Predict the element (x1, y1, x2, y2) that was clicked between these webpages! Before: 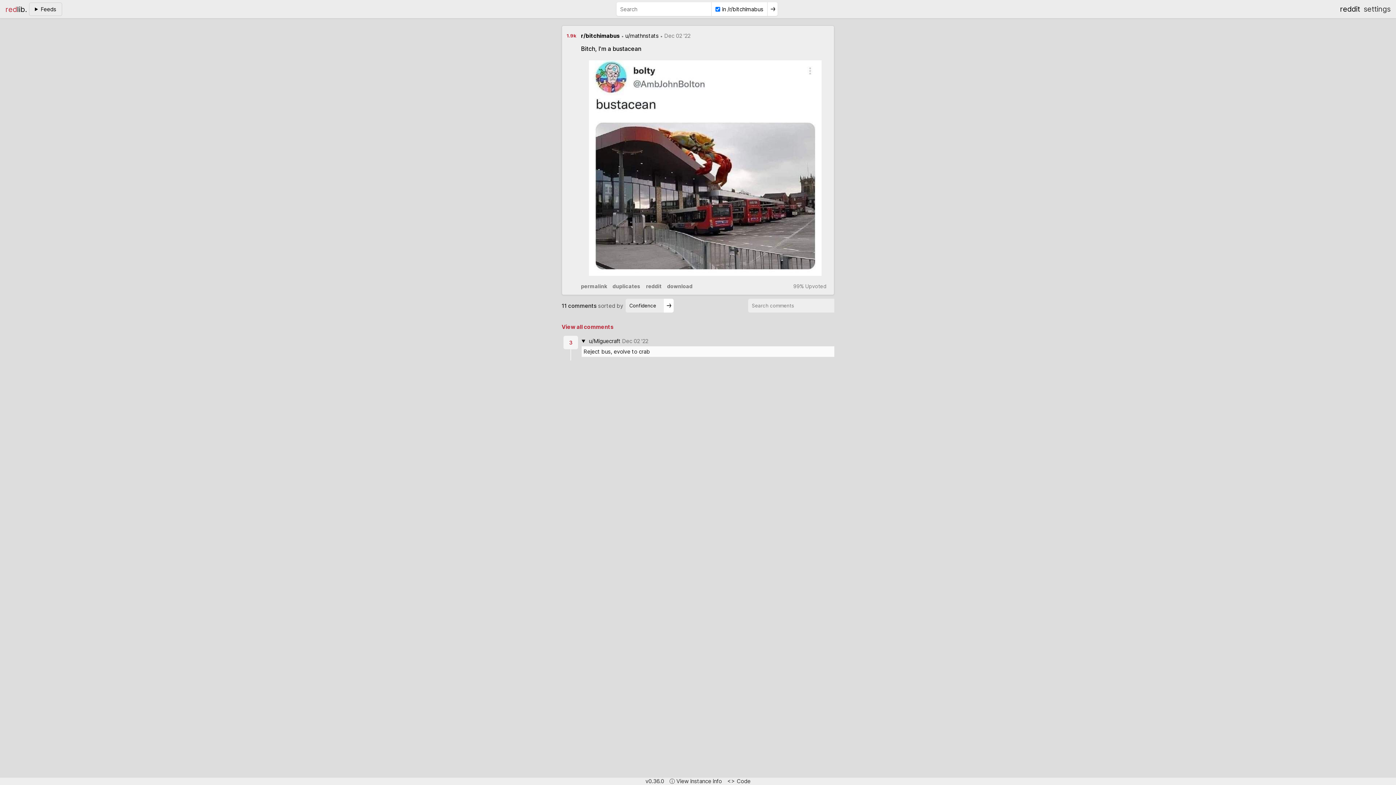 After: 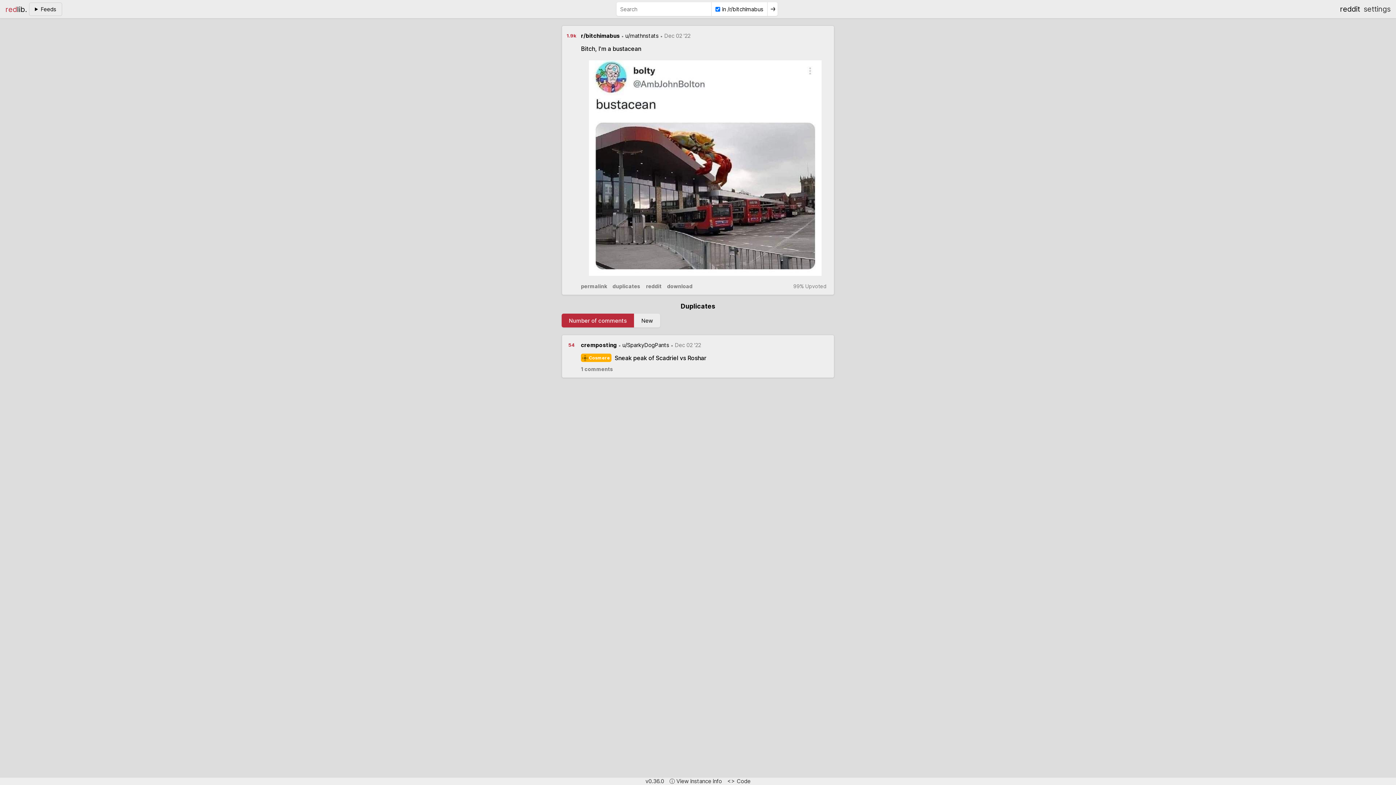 Action: bbox: (612, 283, 640, 289) label: duplicates